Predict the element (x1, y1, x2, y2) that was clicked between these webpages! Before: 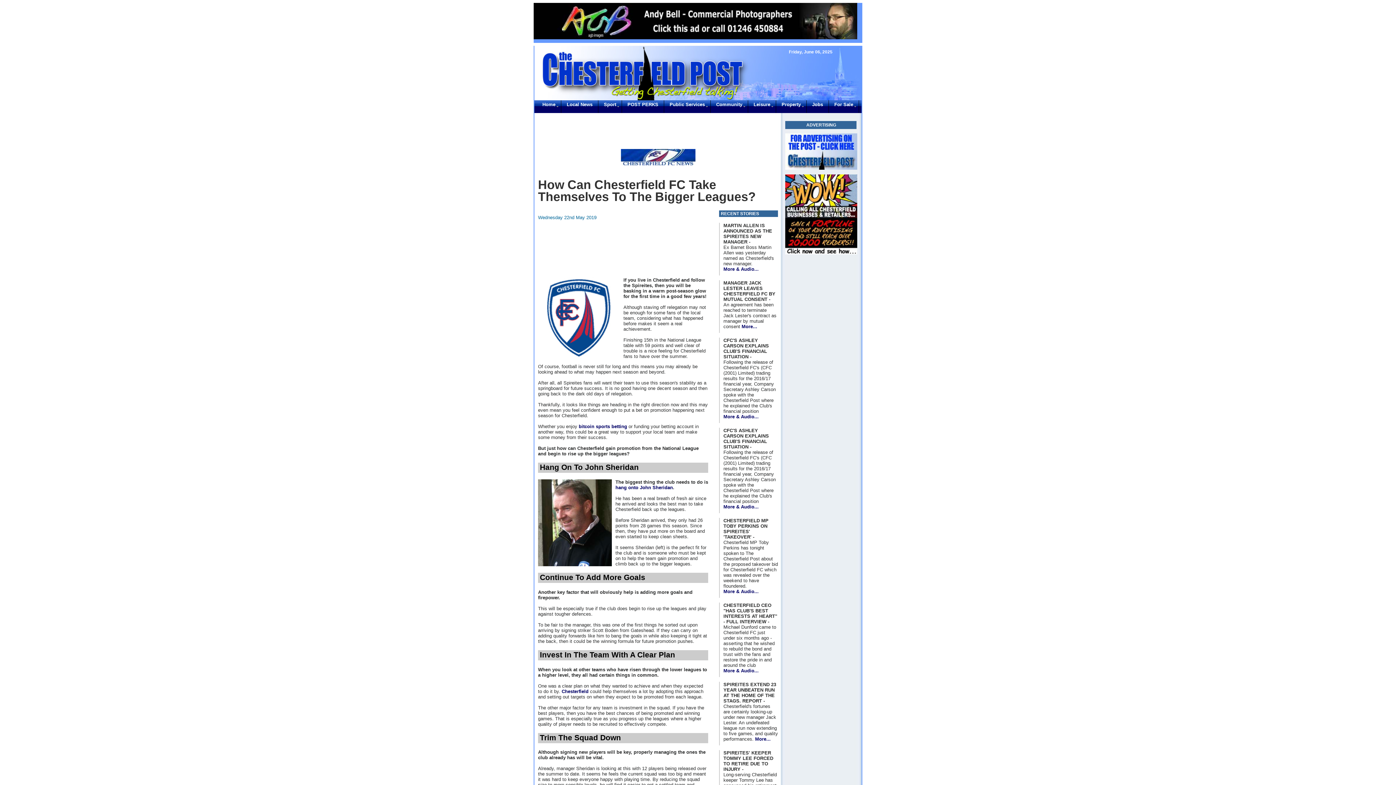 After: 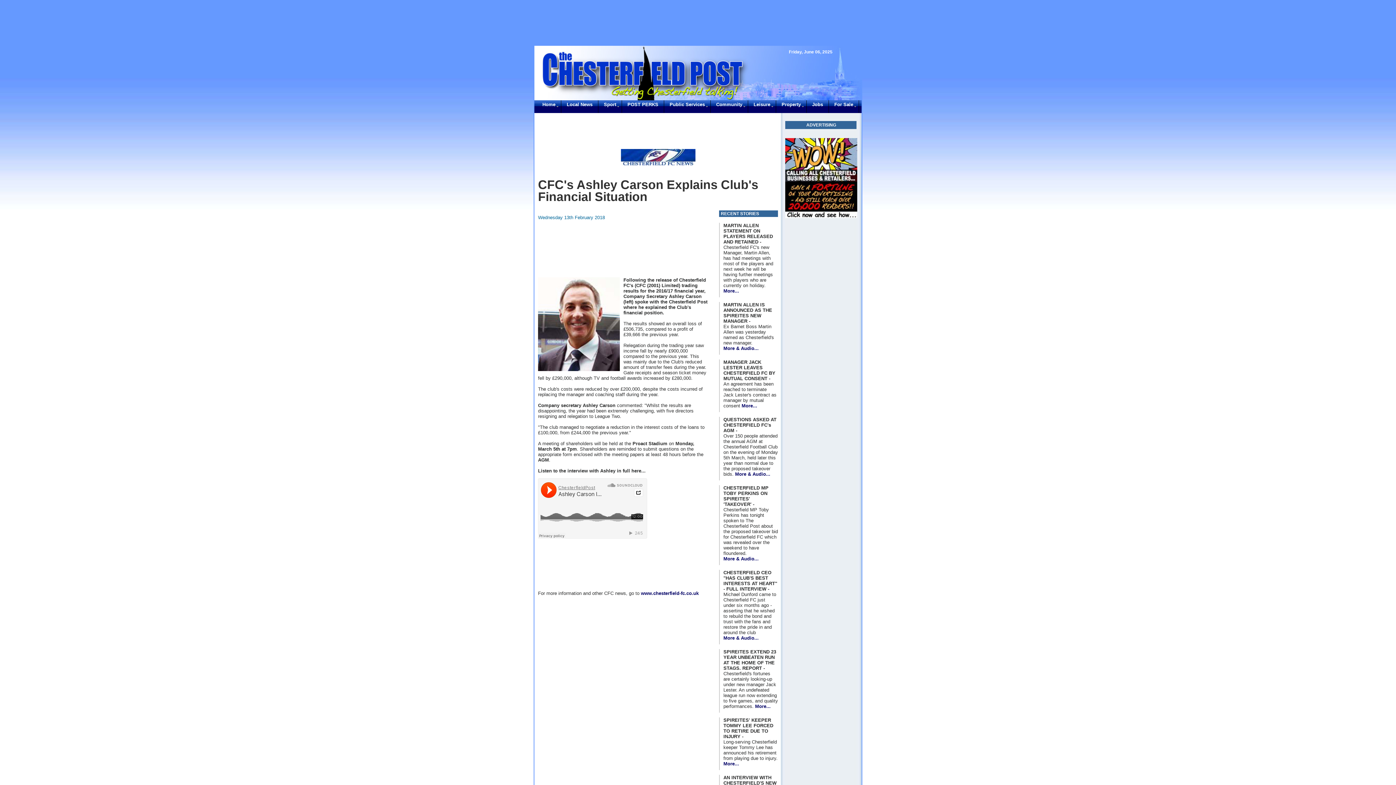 Action: label: More & Audio... bbox: (723, 504, 758, 509)